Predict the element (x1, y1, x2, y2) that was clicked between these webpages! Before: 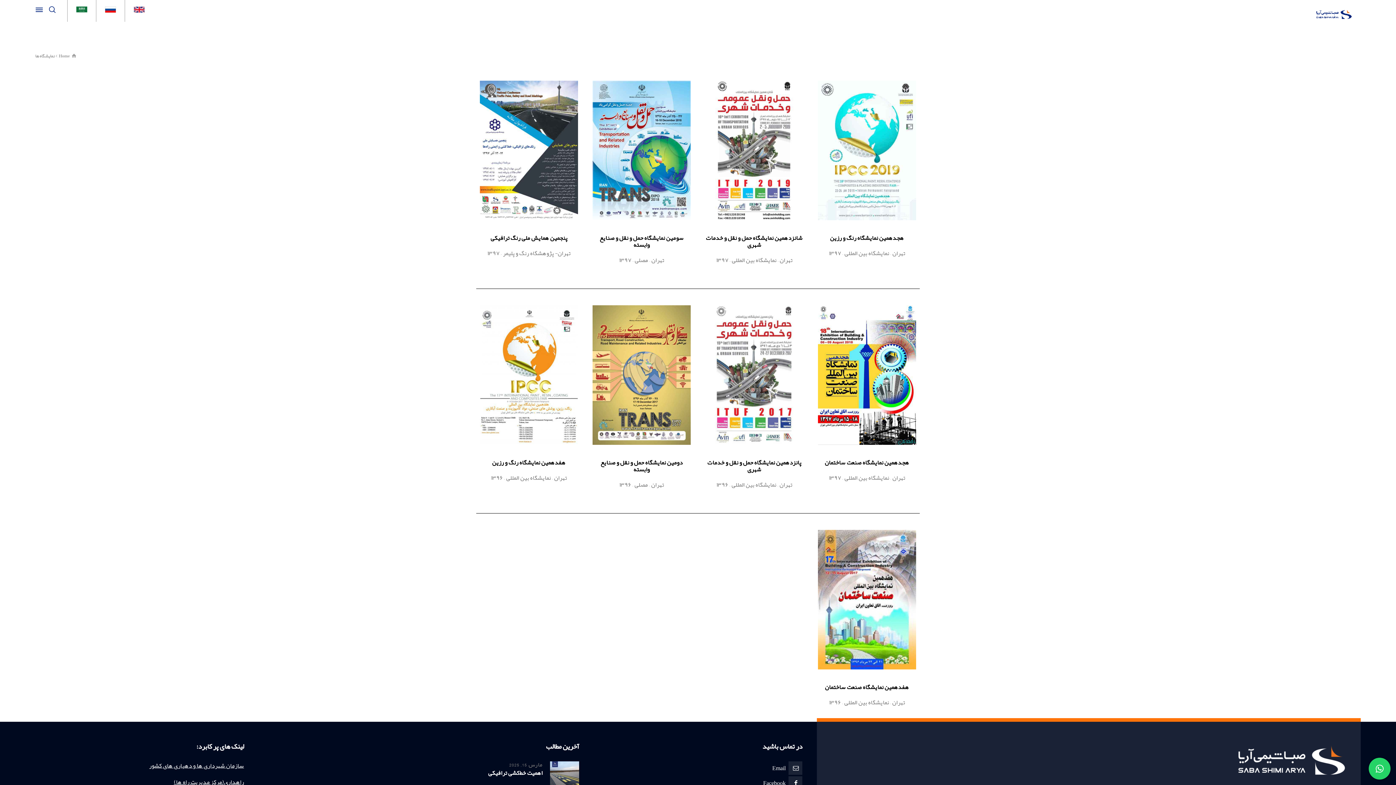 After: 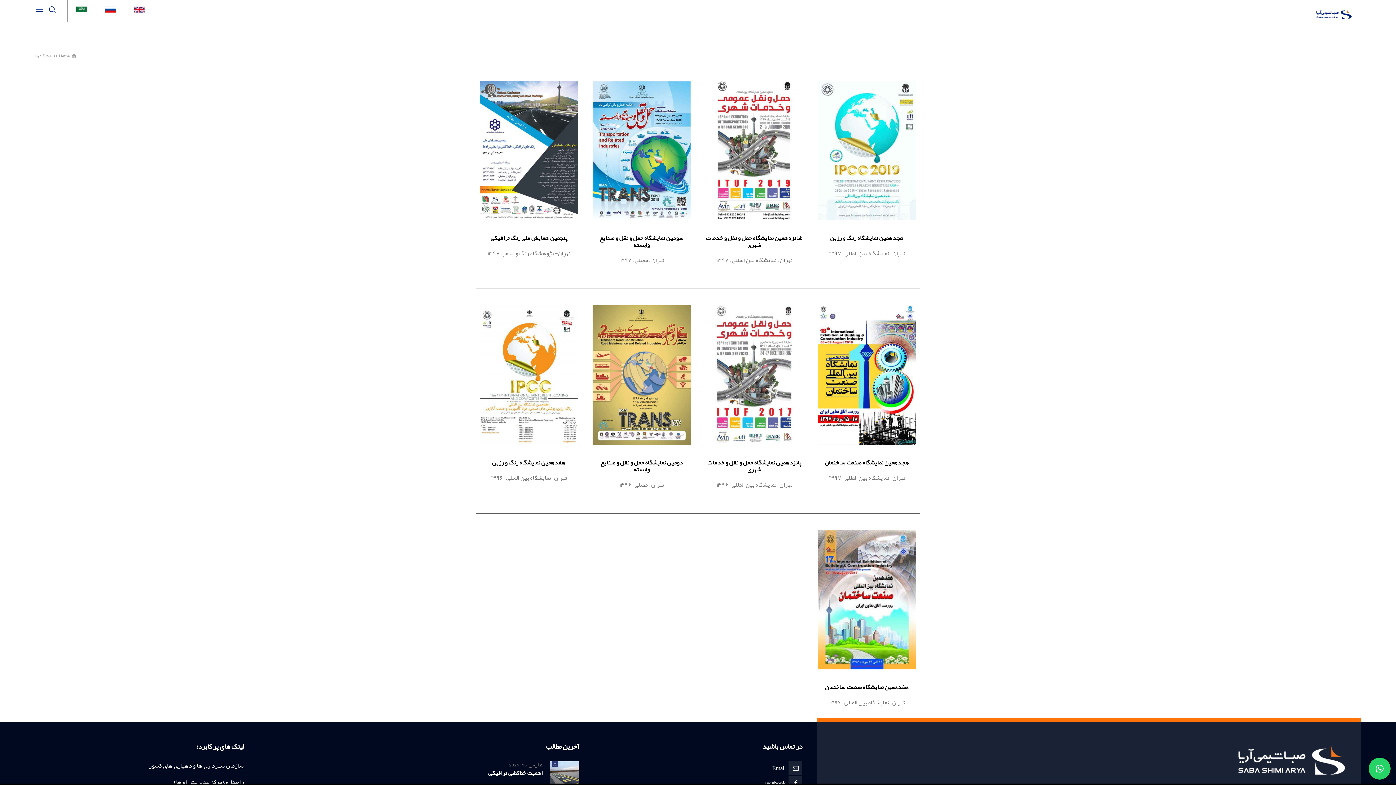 Action: bbox: (46, 0, 58, 21)